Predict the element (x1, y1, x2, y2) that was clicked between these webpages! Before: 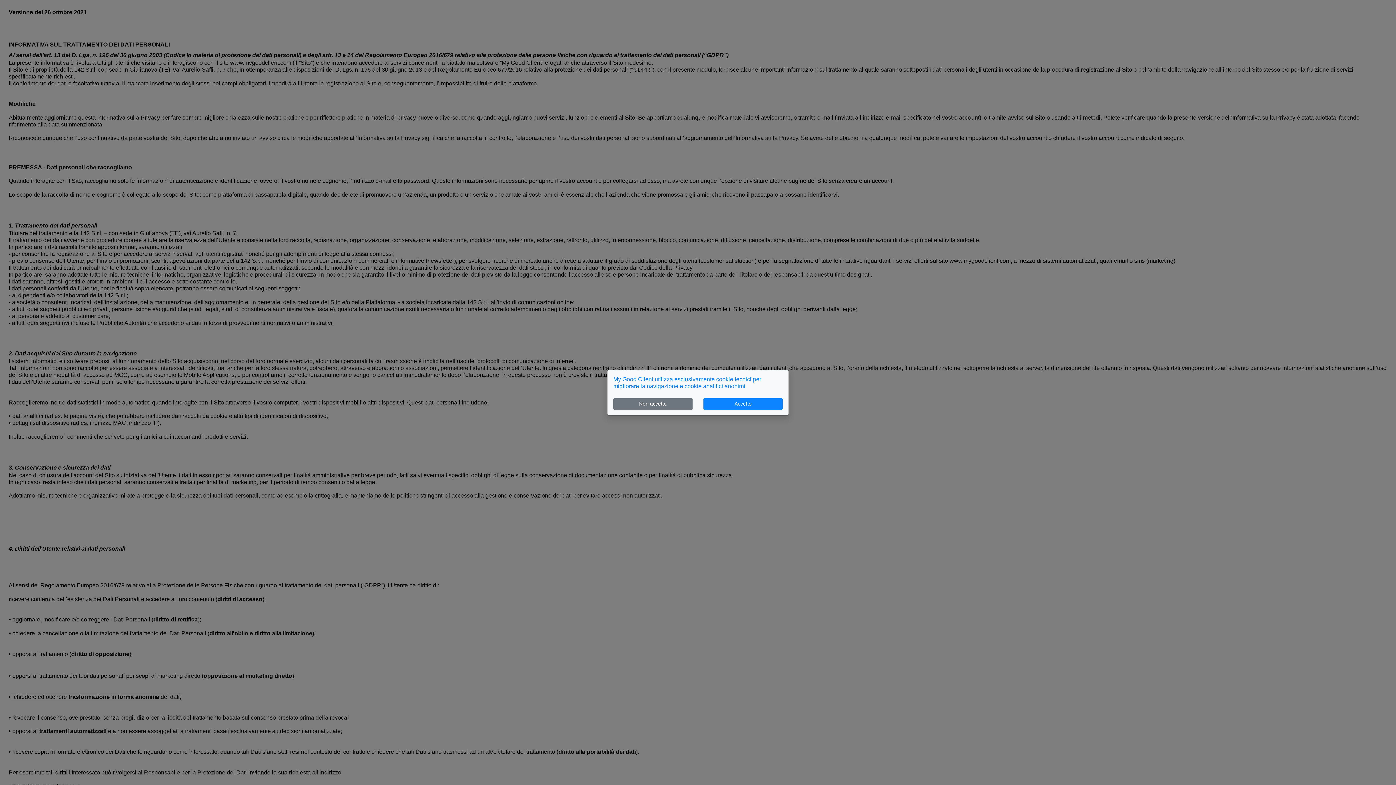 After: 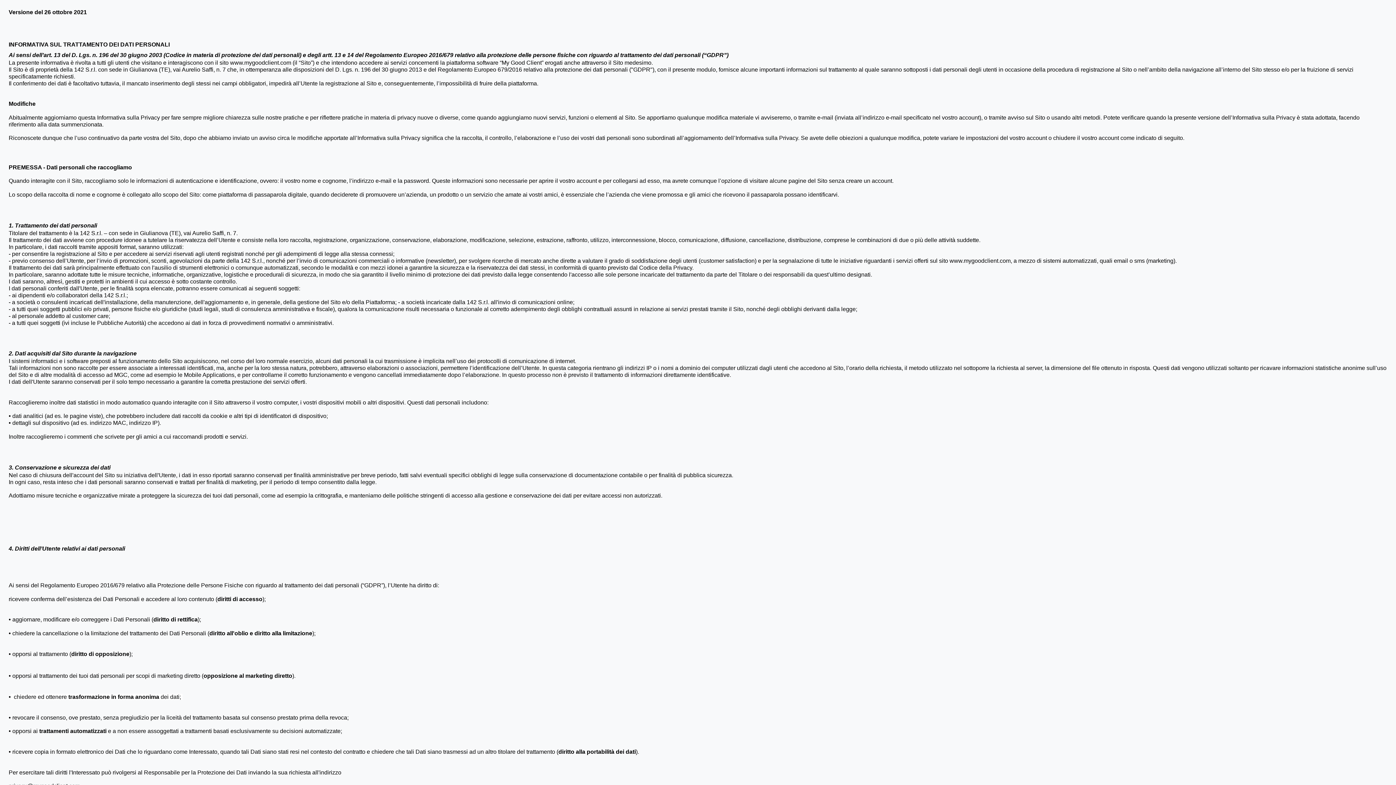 Action: label: Accetto bbox: (703, 398, 782, 409)